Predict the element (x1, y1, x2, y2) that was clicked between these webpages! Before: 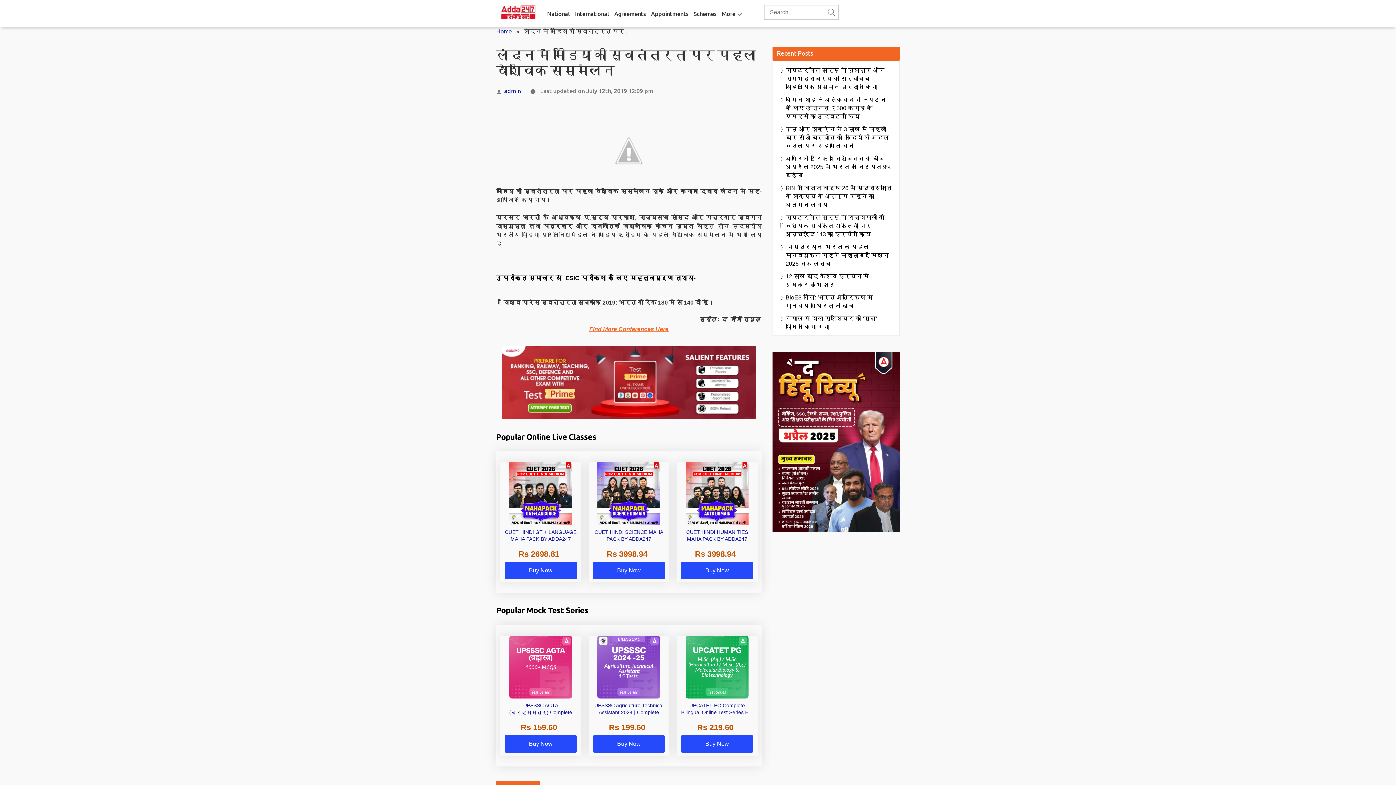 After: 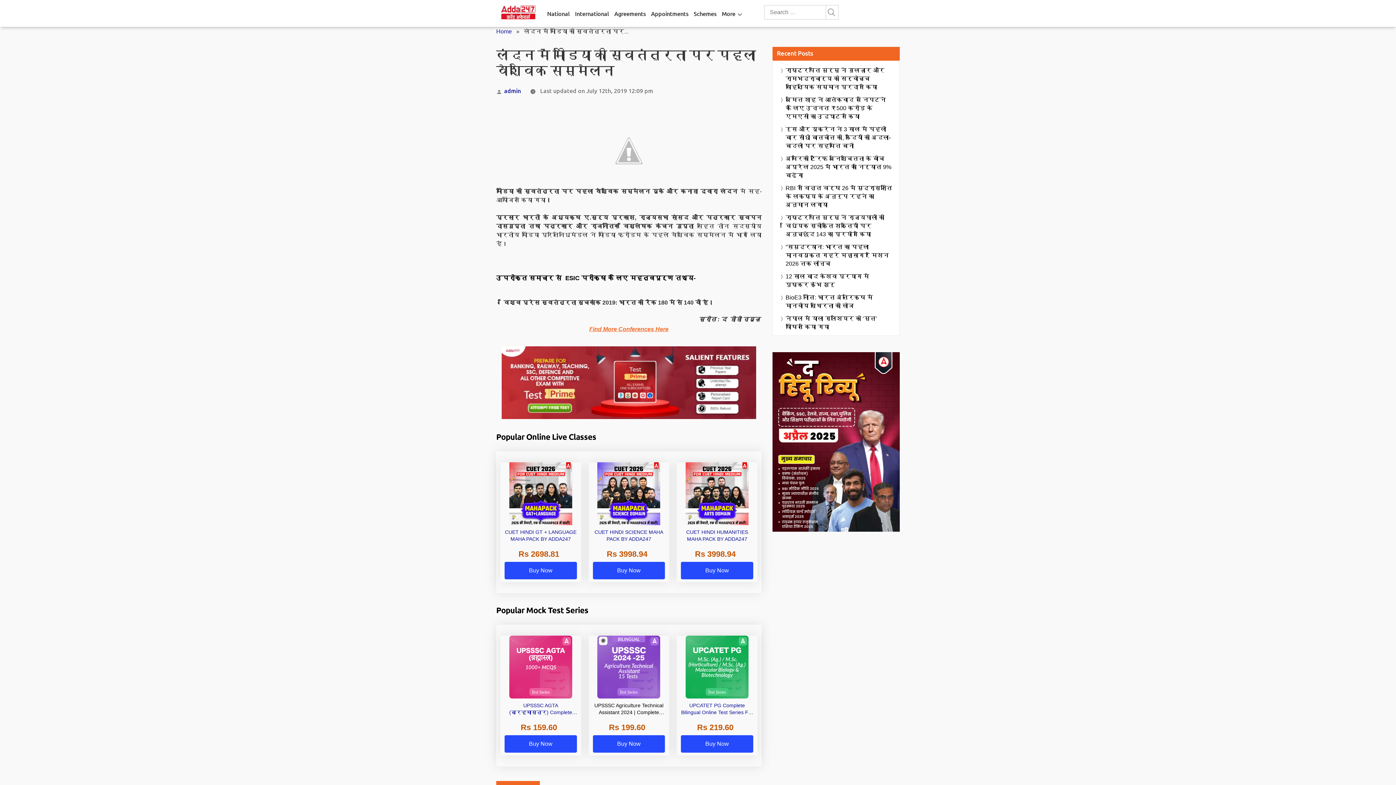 Action: label: UPSSSC Agriculture Technical Assistant 2024 | Complete Bilingual Online Test Series by Adda247
Rs 199.60Buy Now bbox: (588, 635, 669, 755)